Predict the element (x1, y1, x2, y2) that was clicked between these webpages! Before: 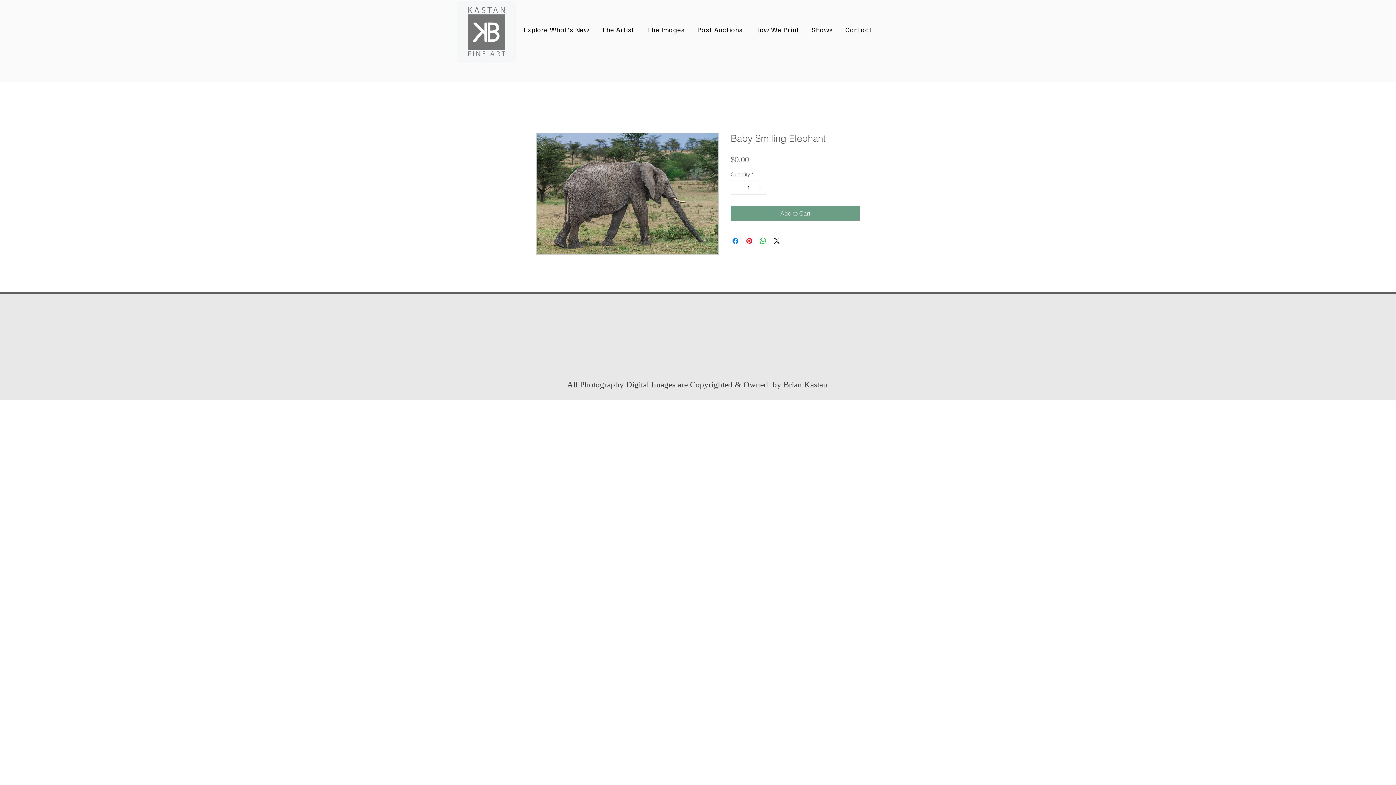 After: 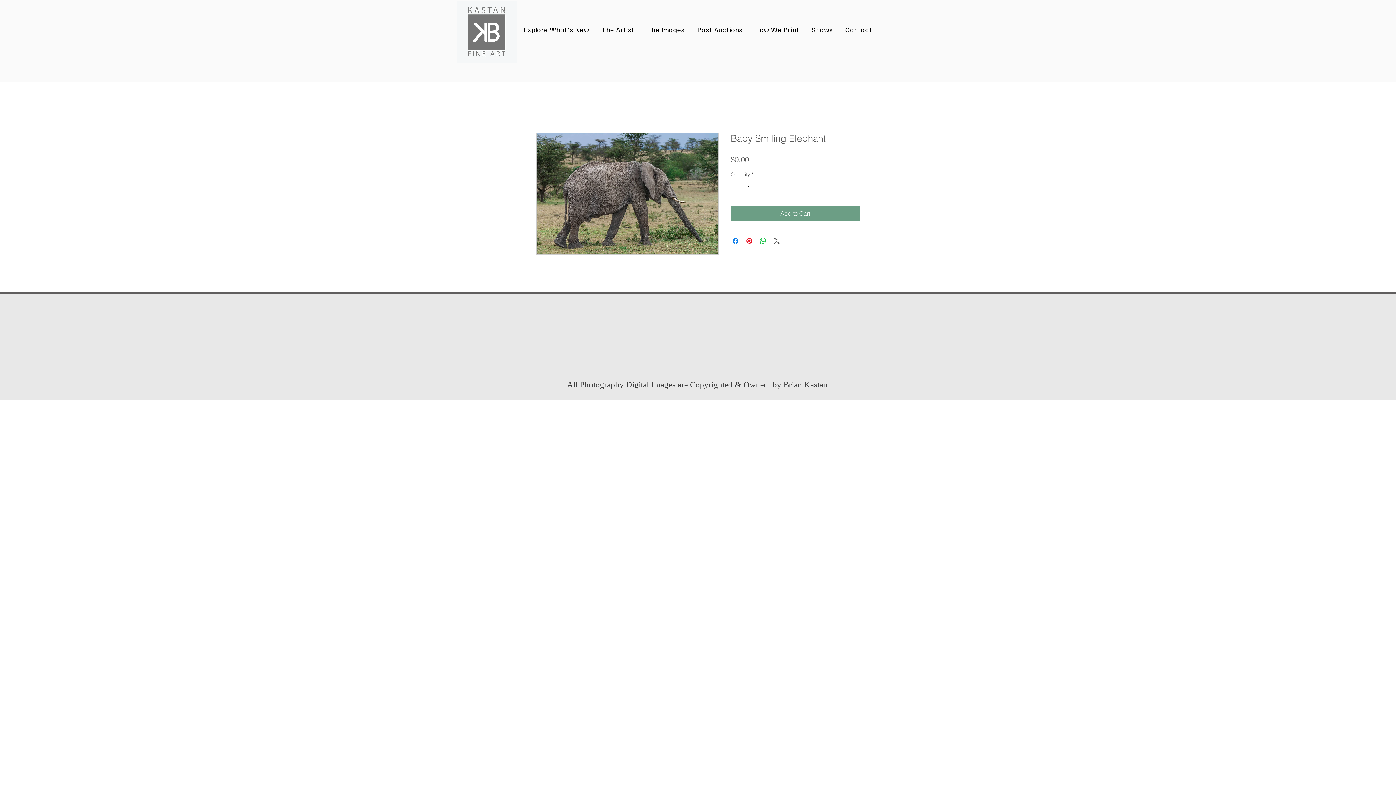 Action: label: Share on X bbox: (772, 236, 781, 245)